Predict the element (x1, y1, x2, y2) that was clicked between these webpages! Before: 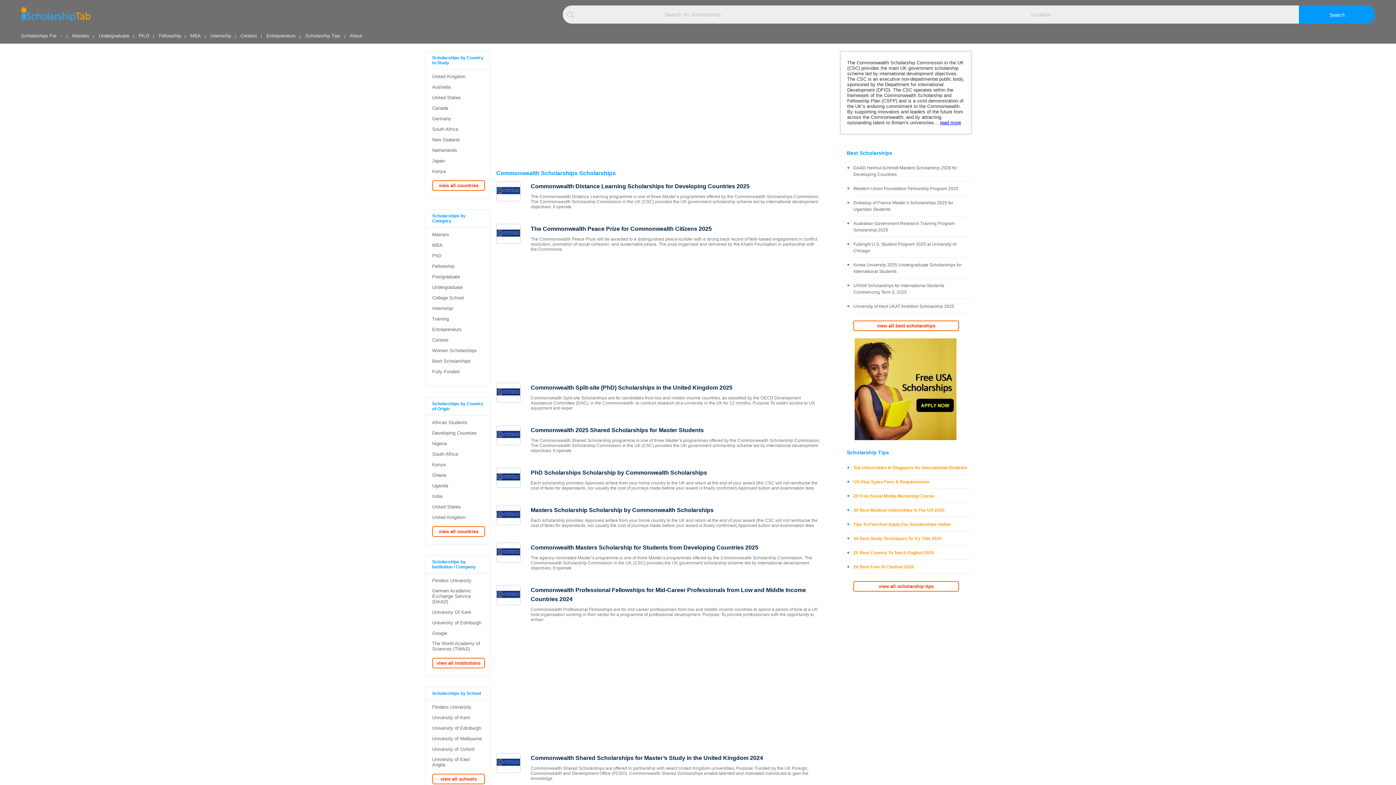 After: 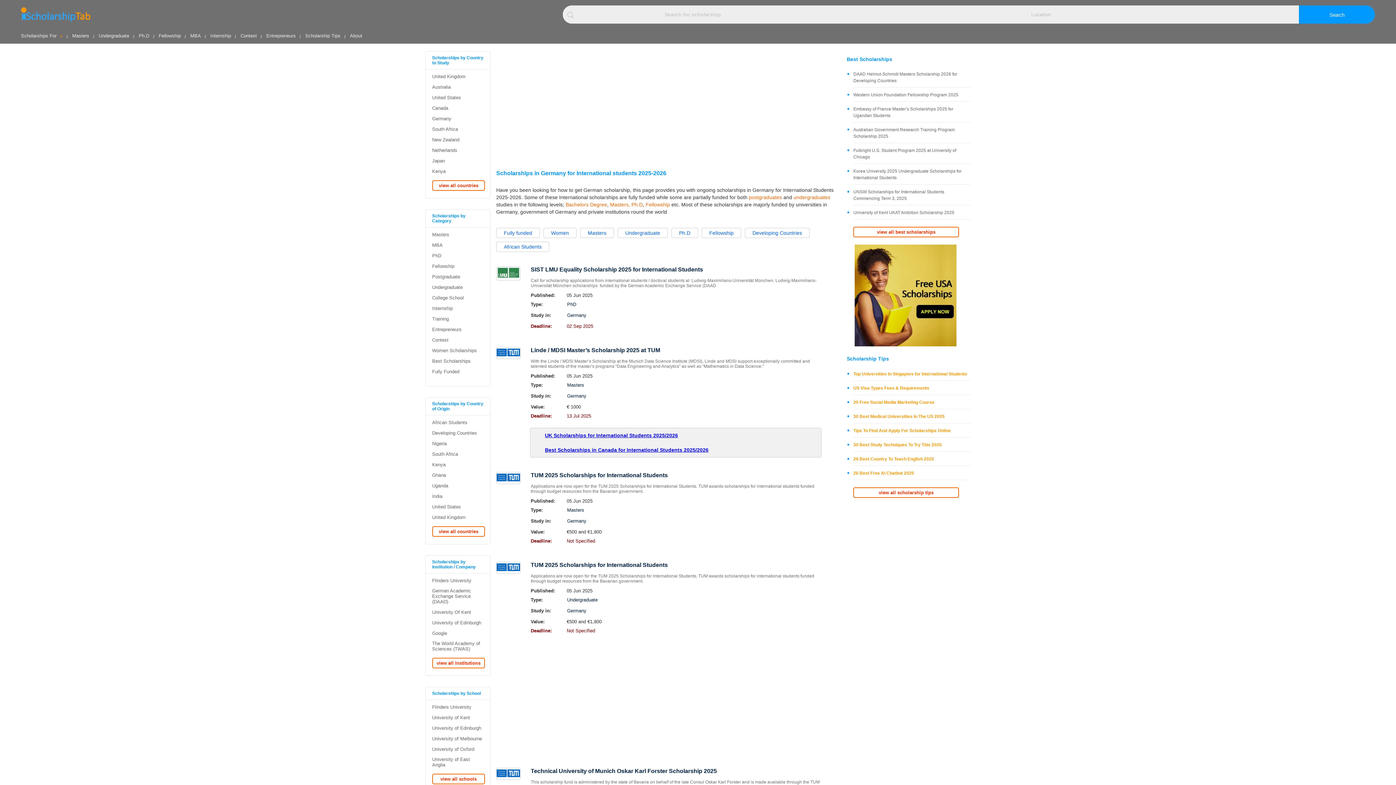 Action: bbox: (432, 115, 451, 121) label: Germany